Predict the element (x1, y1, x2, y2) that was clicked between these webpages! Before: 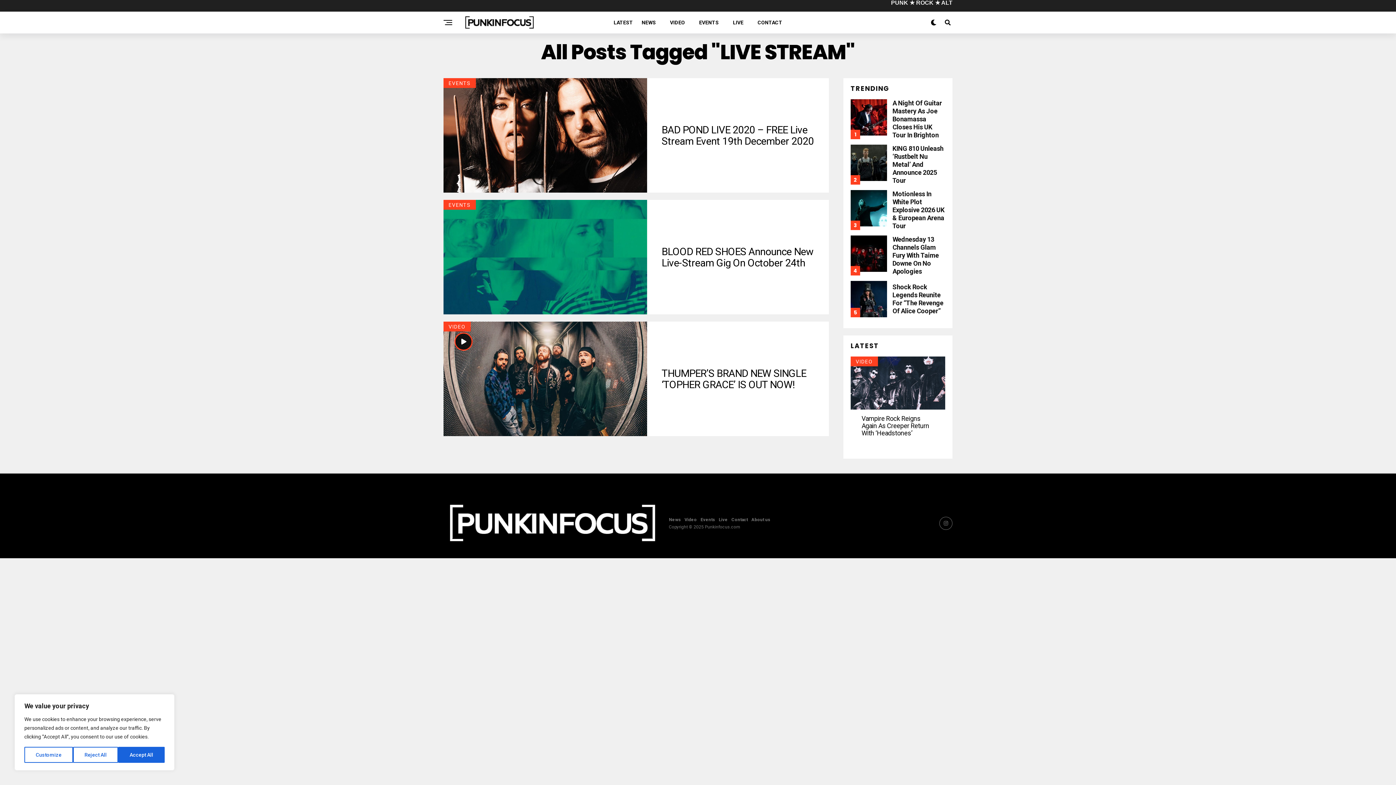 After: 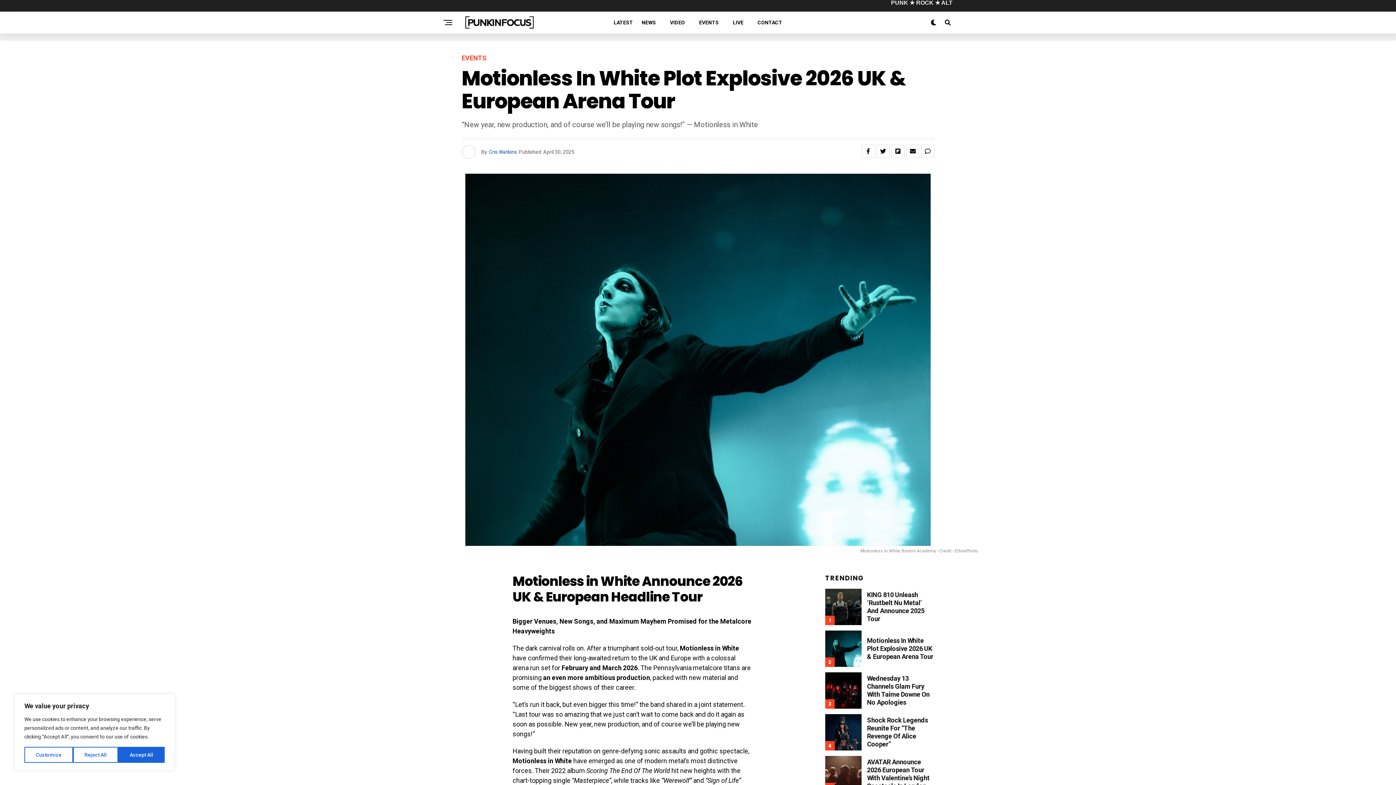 Action: label: Motionless In White Plot Explosive 2026 UK & European Arena Tour bbox: (892, 190, 944, 229)